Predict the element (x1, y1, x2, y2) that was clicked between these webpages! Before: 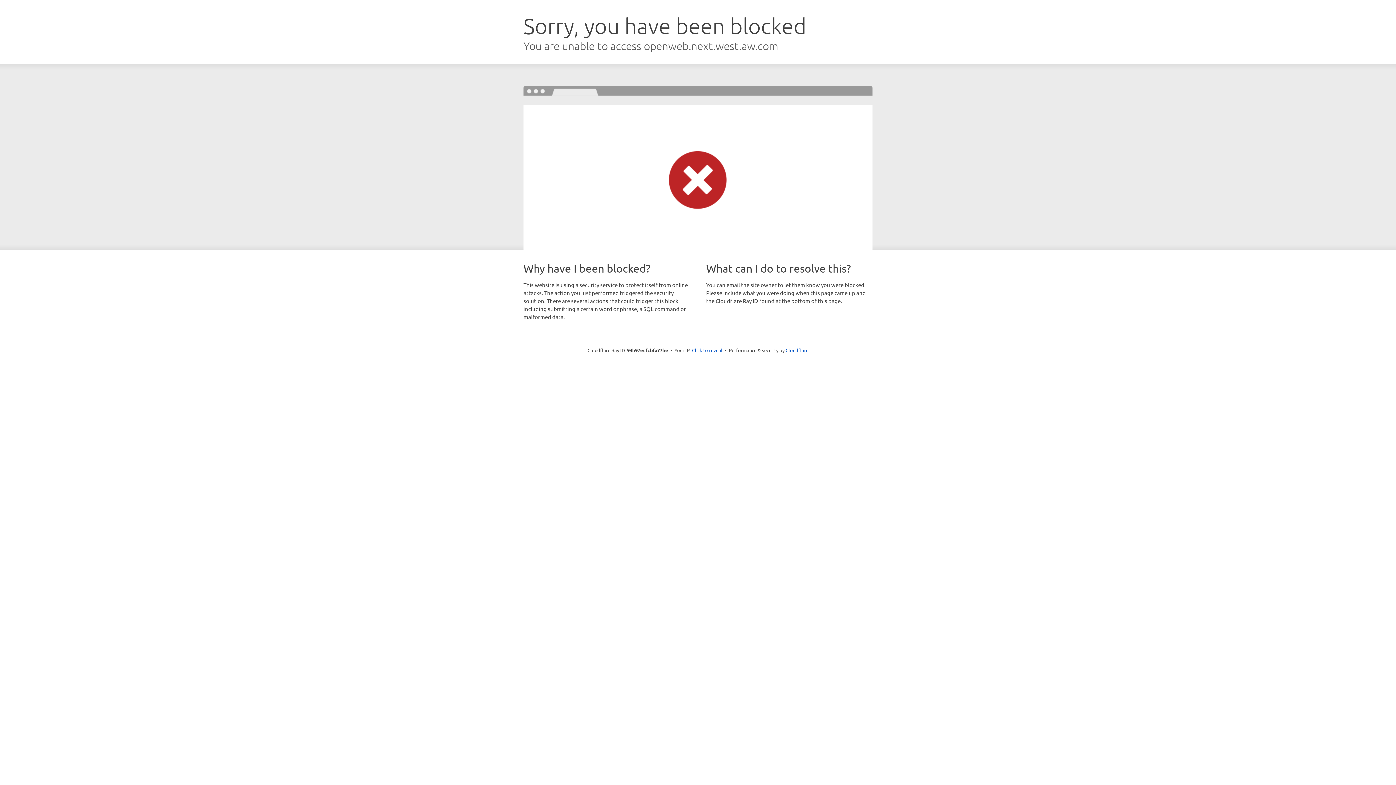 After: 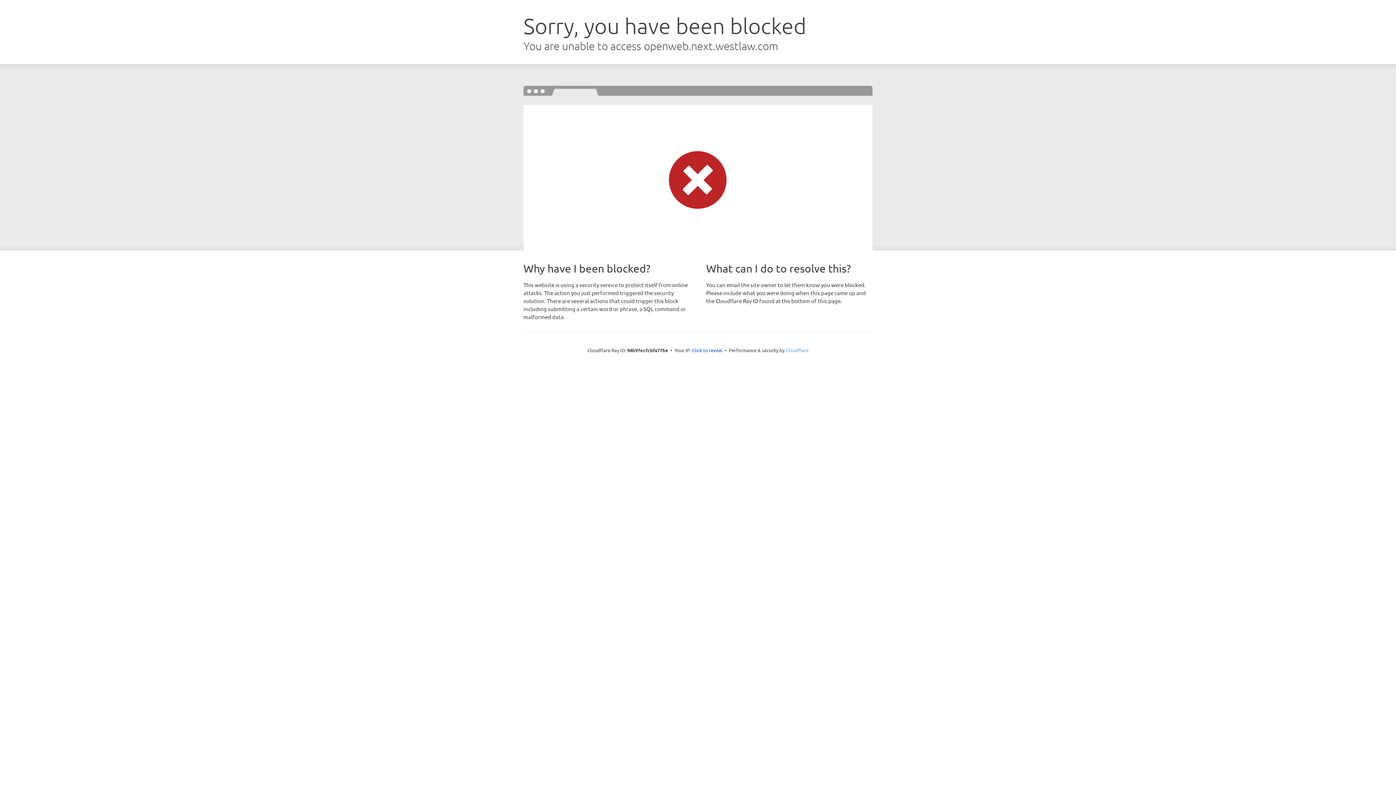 Action: bbox: (785, 347, 808, 353) label: Cloudflare